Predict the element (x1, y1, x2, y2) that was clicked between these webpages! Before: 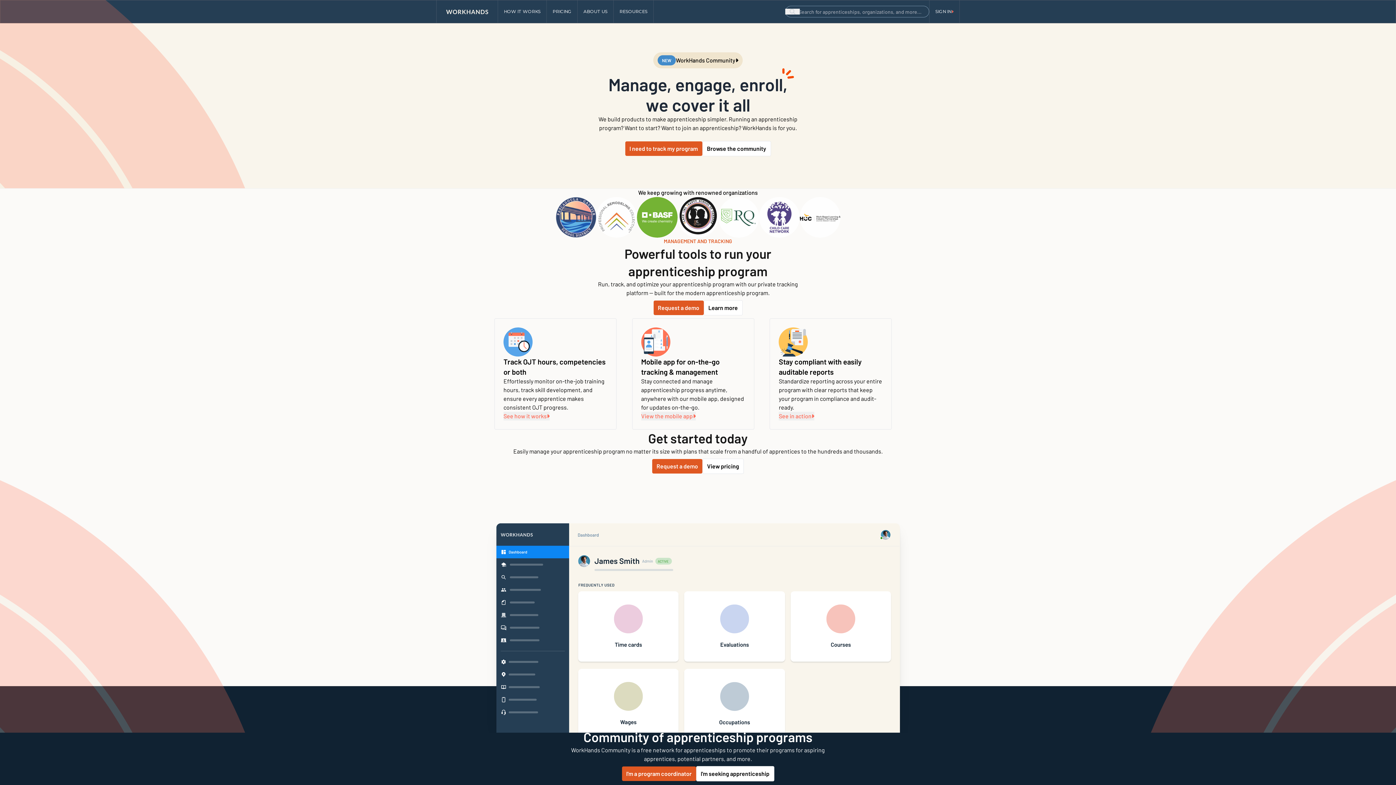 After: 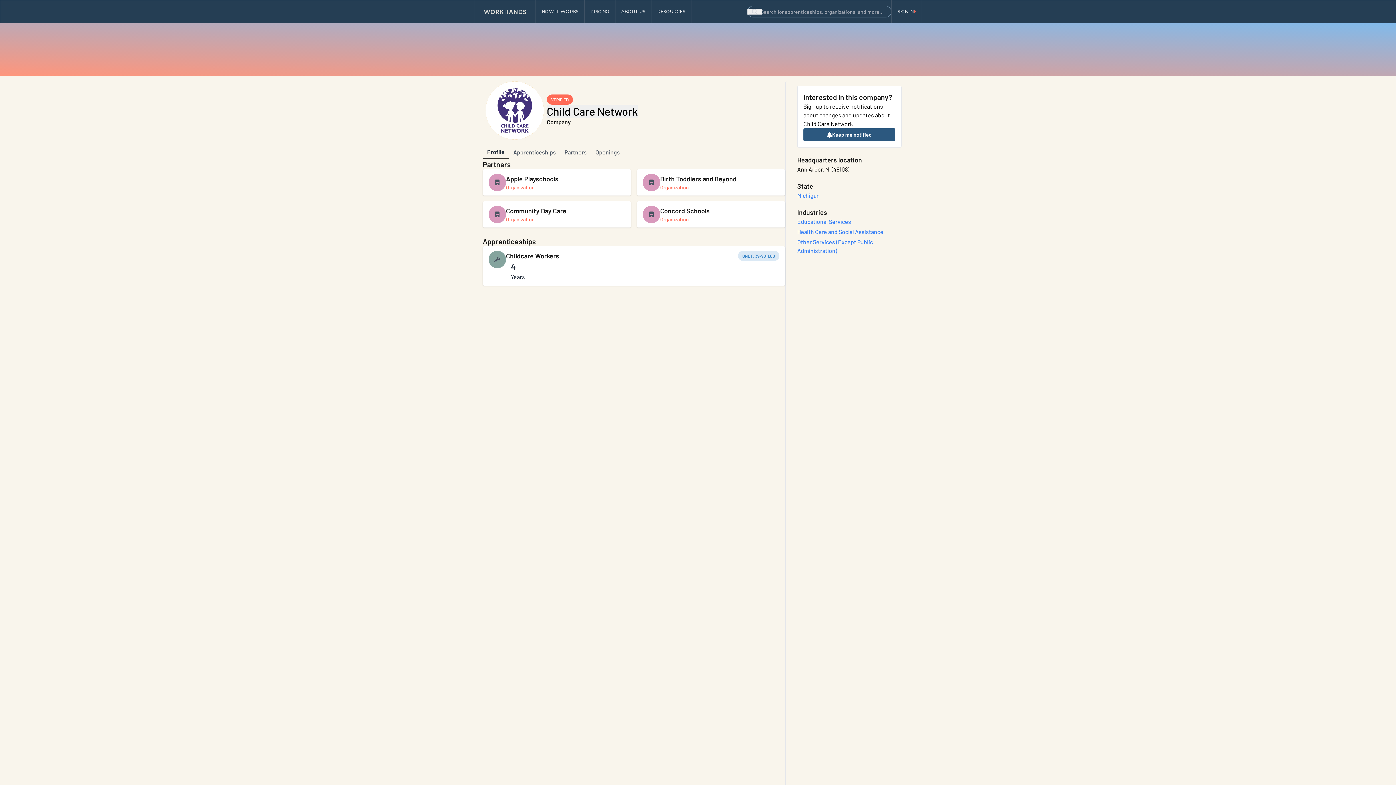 Action: bbox: (759, 197, 800, 237)